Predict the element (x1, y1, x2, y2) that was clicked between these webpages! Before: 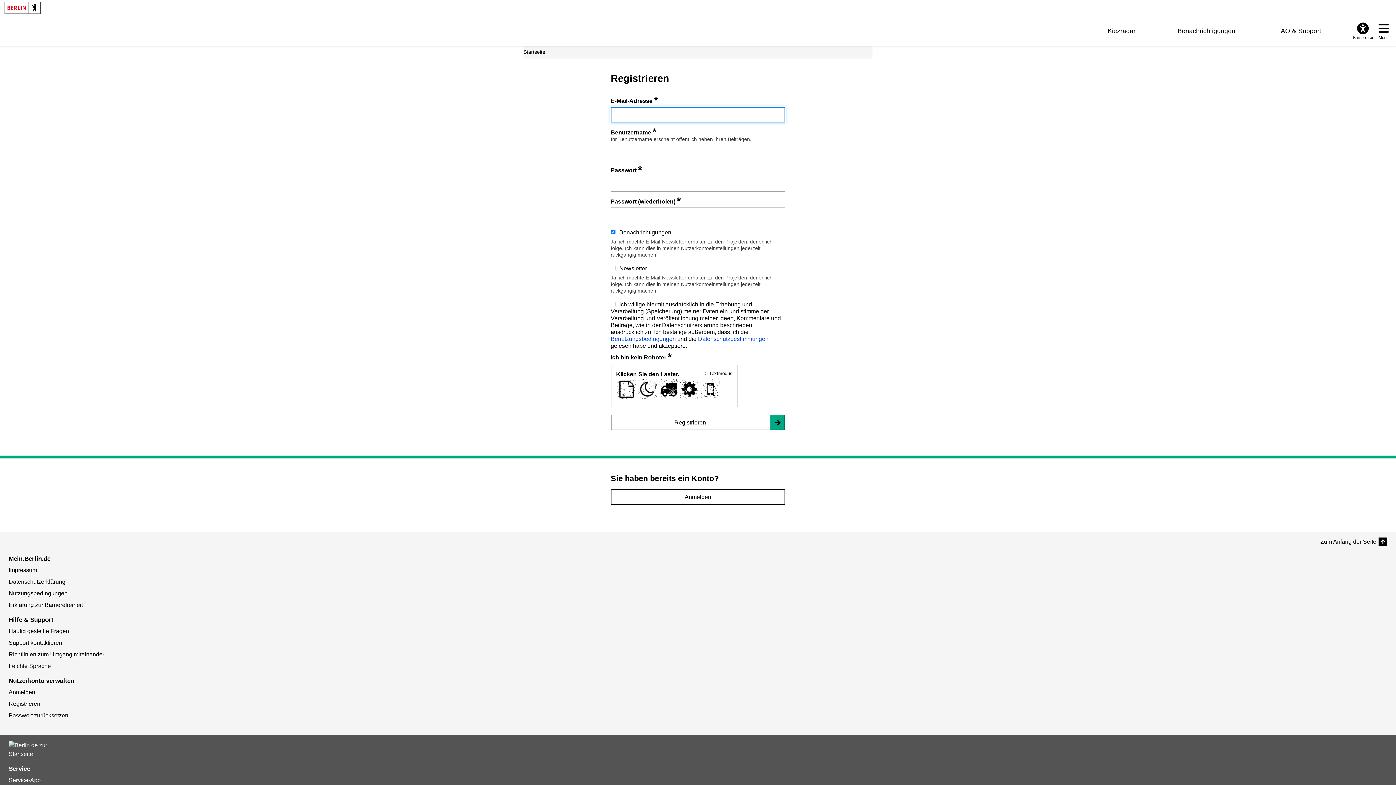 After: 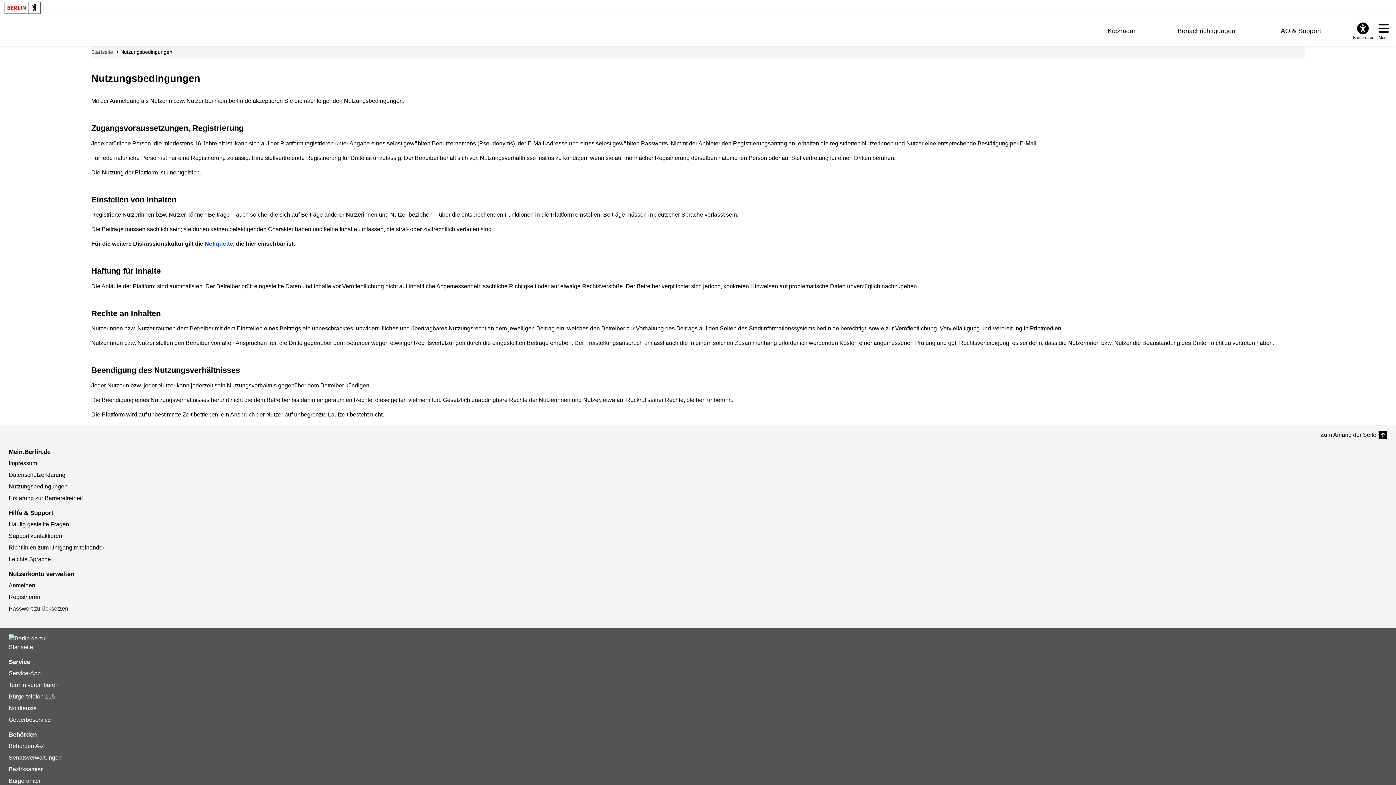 Action: bbox: (8, 590, 67, 596) label: Nutzungsbedingungen